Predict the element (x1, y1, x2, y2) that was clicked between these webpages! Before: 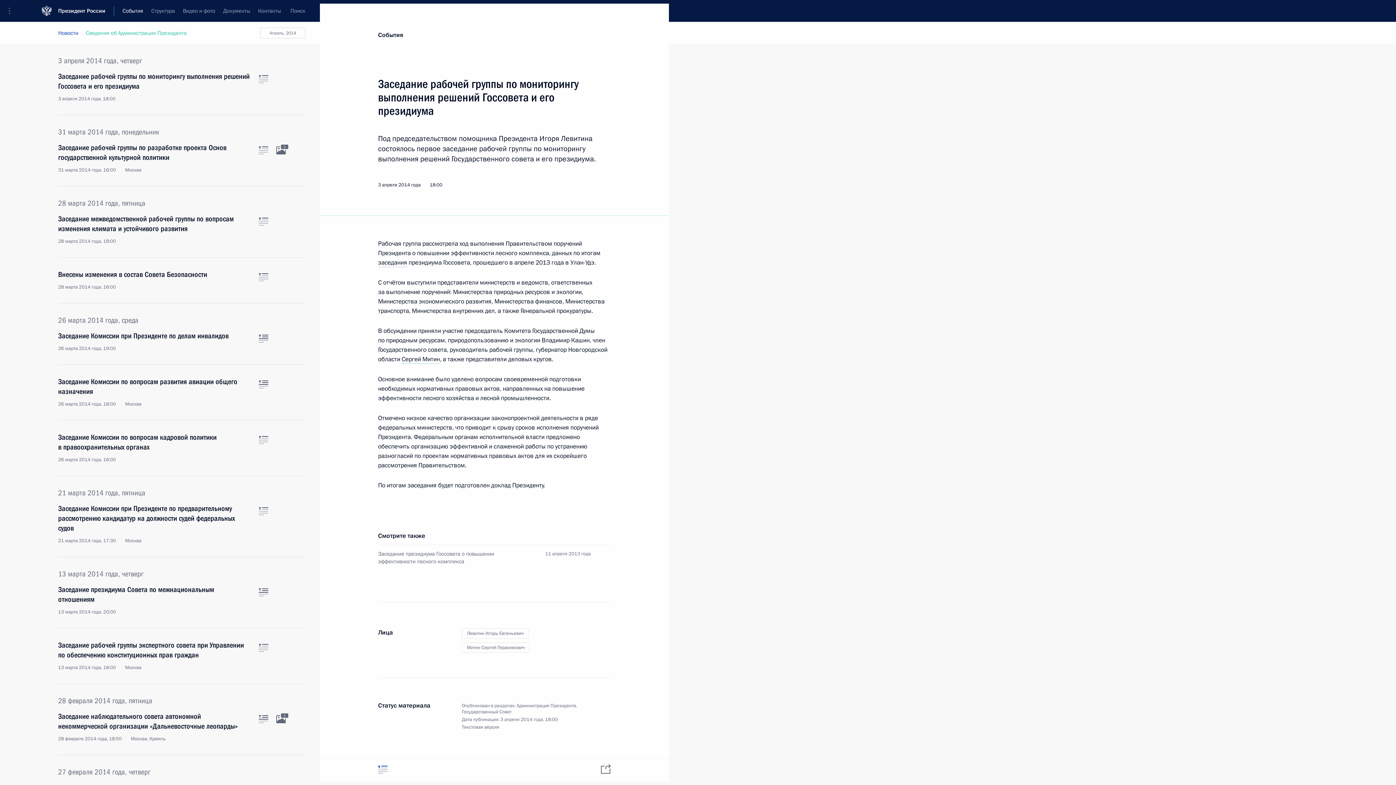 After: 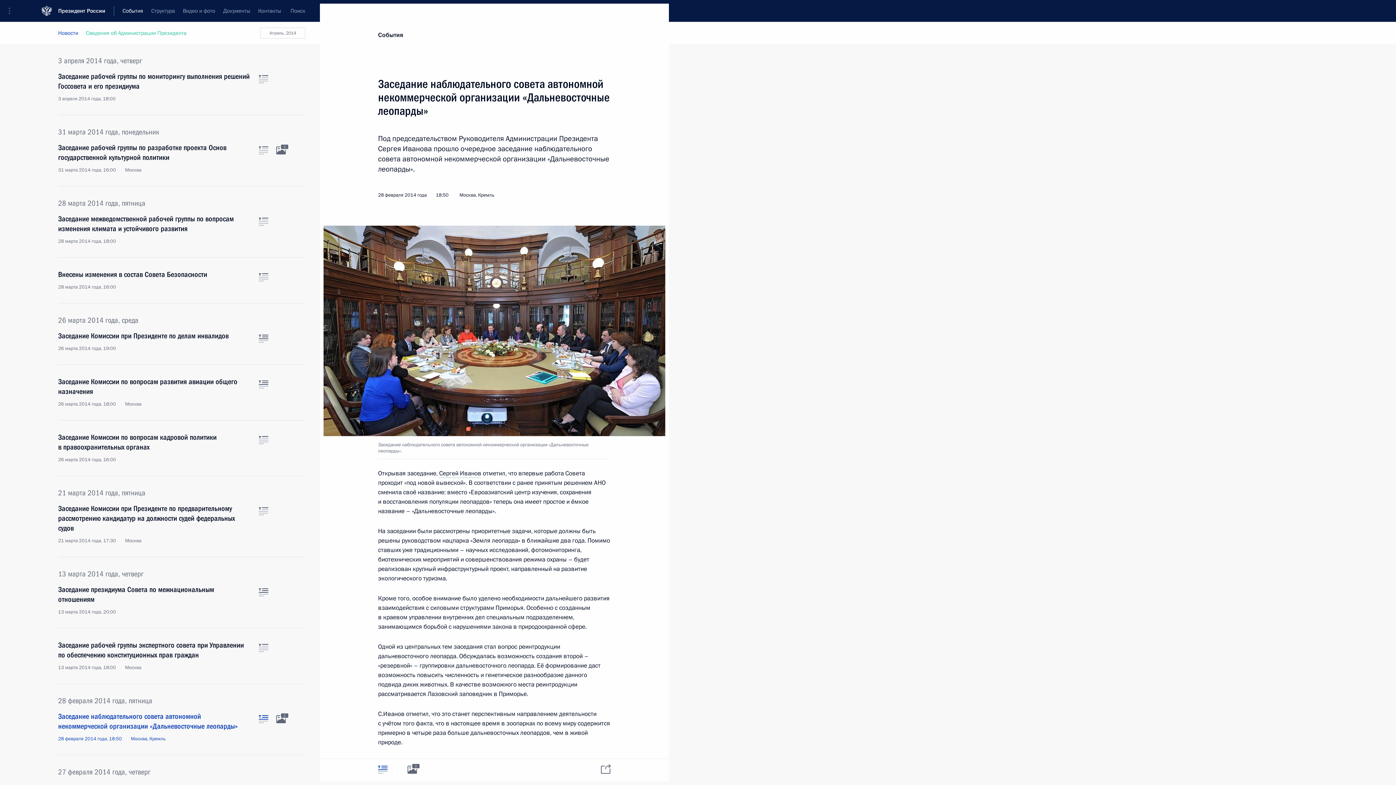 Action: label: Текст статьи bbox: (258, 715, 268, 723)